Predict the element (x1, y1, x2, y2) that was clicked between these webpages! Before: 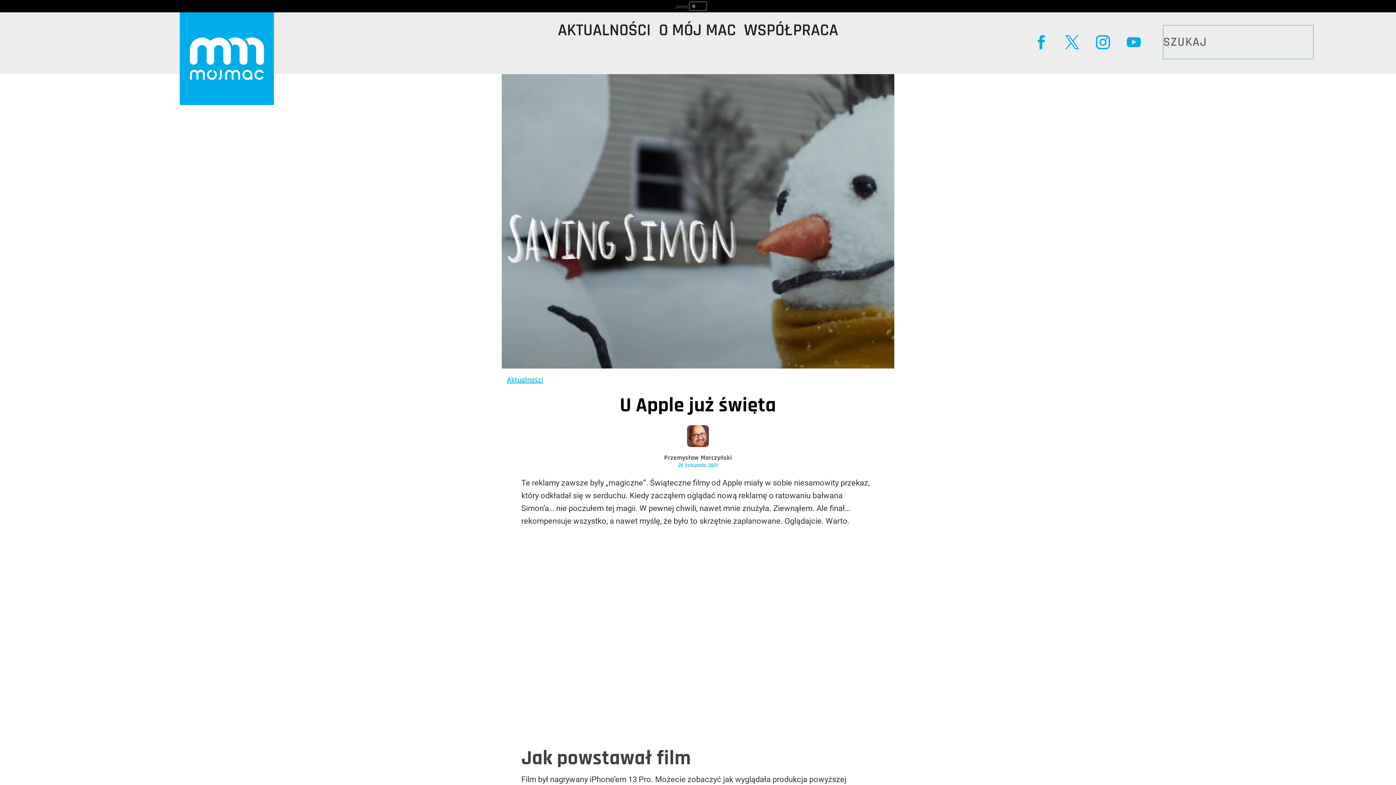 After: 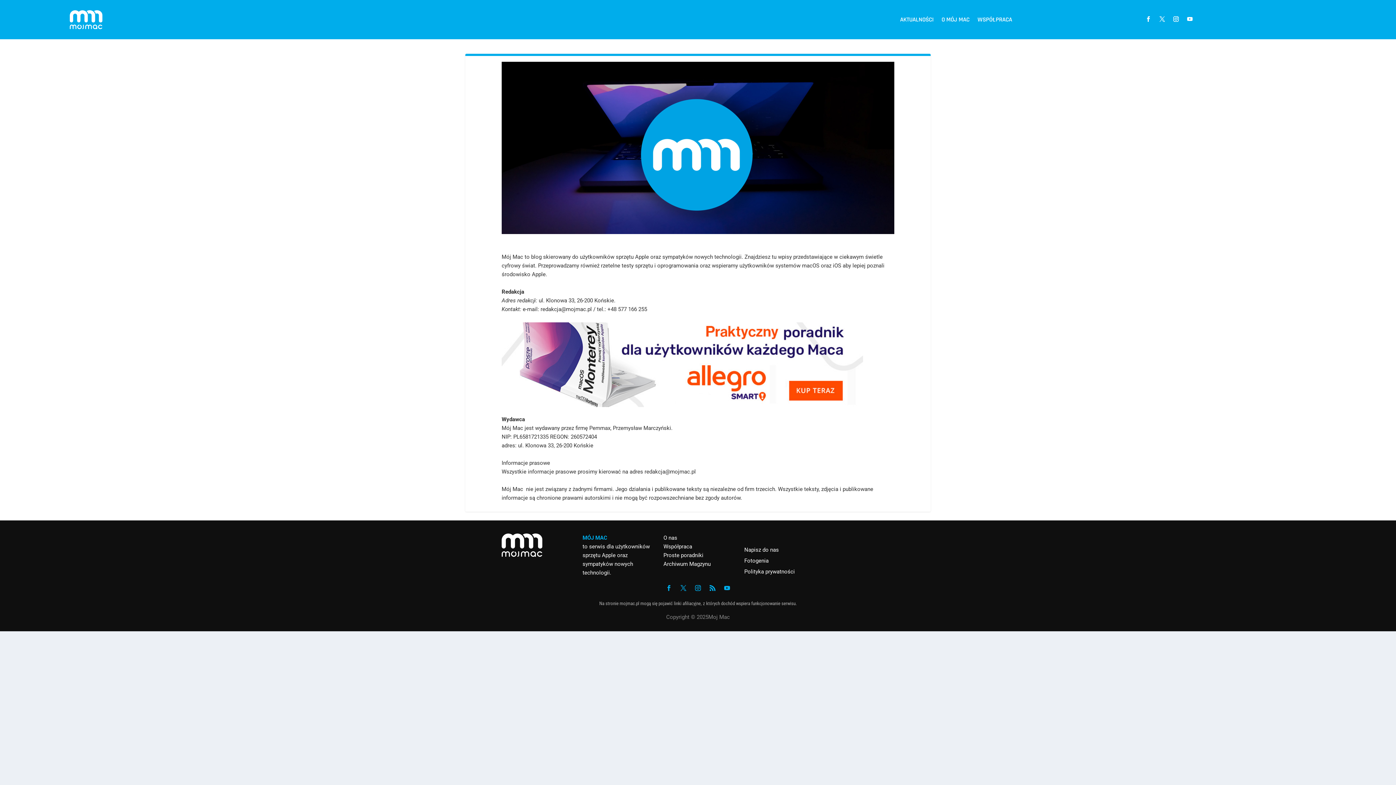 Action: label: O MÓJ MAC bbox: (659, 27, 736, 35)